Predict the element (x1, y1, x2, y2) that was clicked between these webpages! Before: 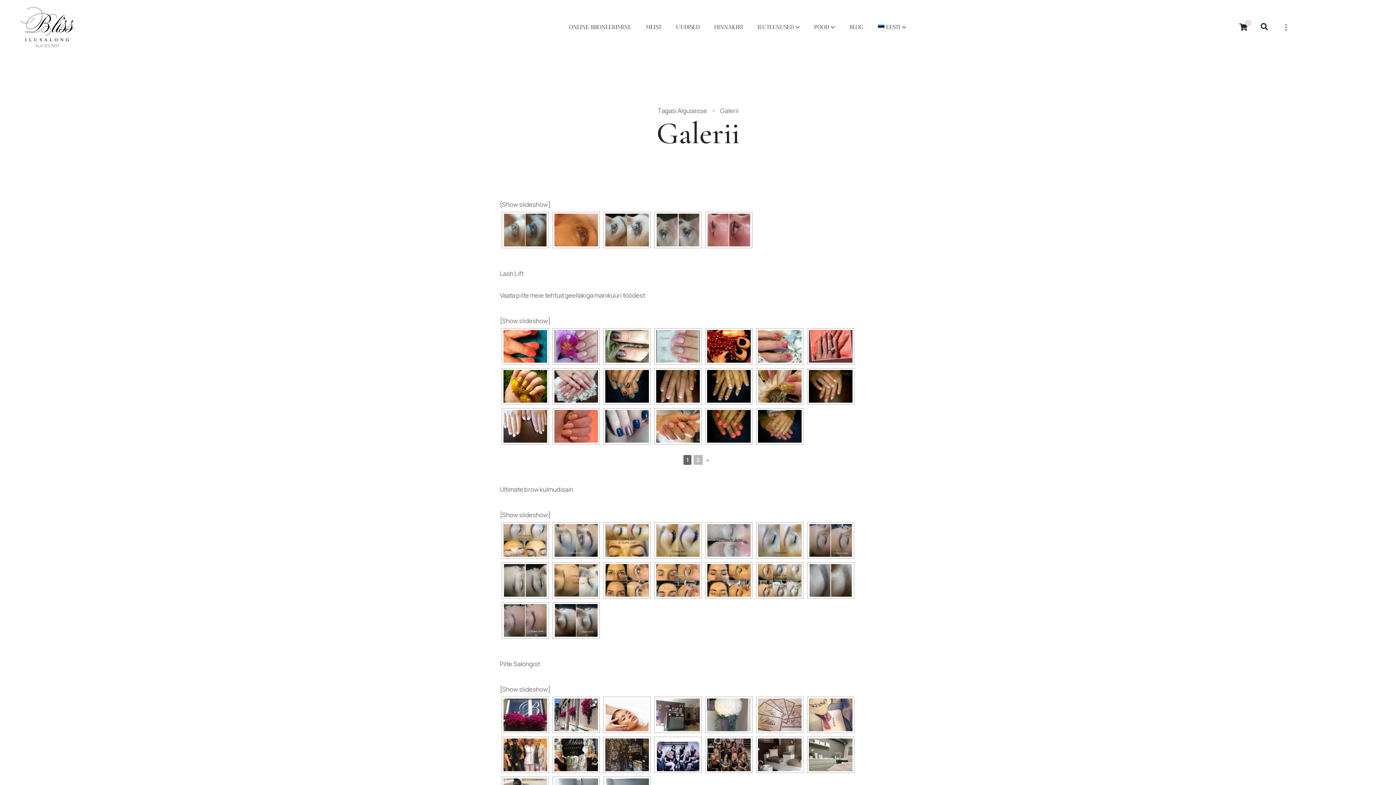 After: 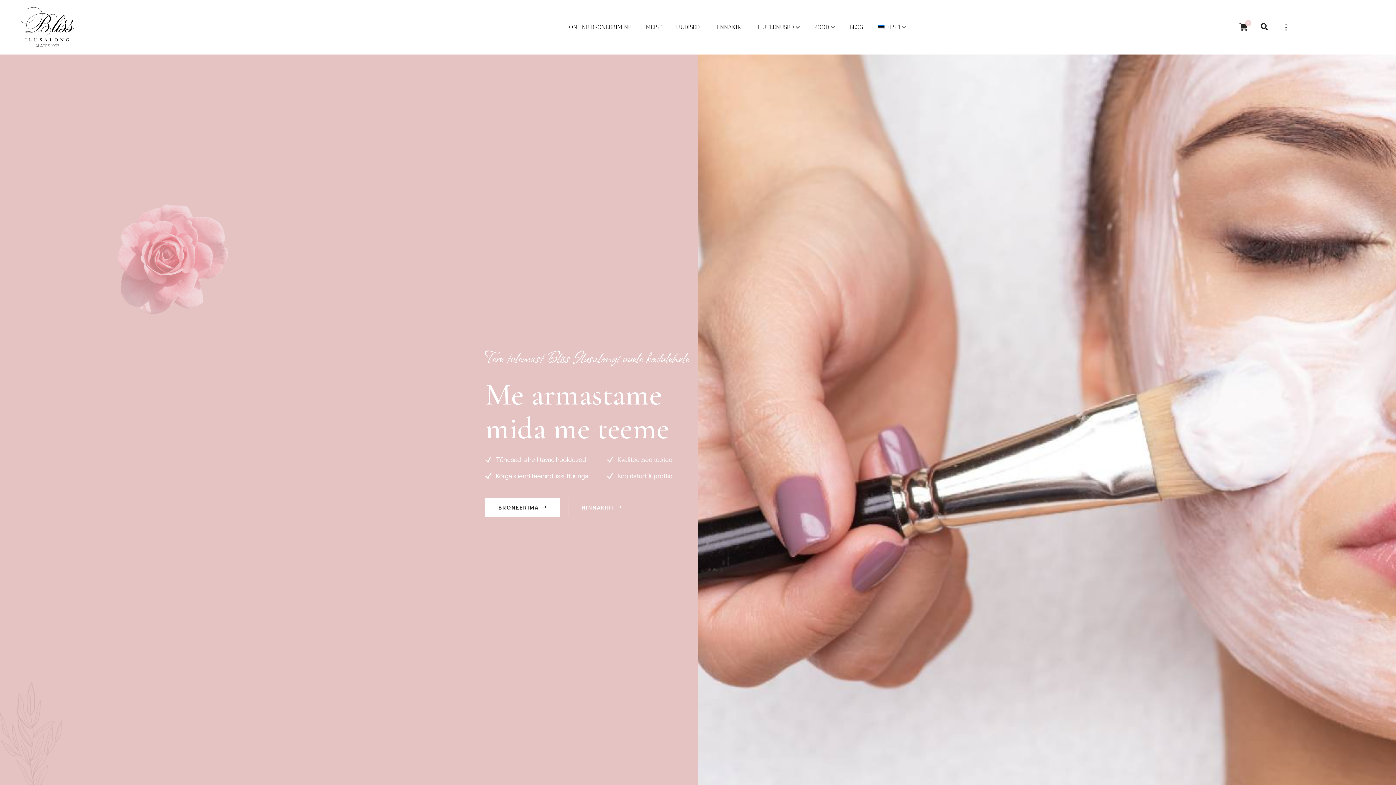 Action: bbox: (20, 0, 74, 54)